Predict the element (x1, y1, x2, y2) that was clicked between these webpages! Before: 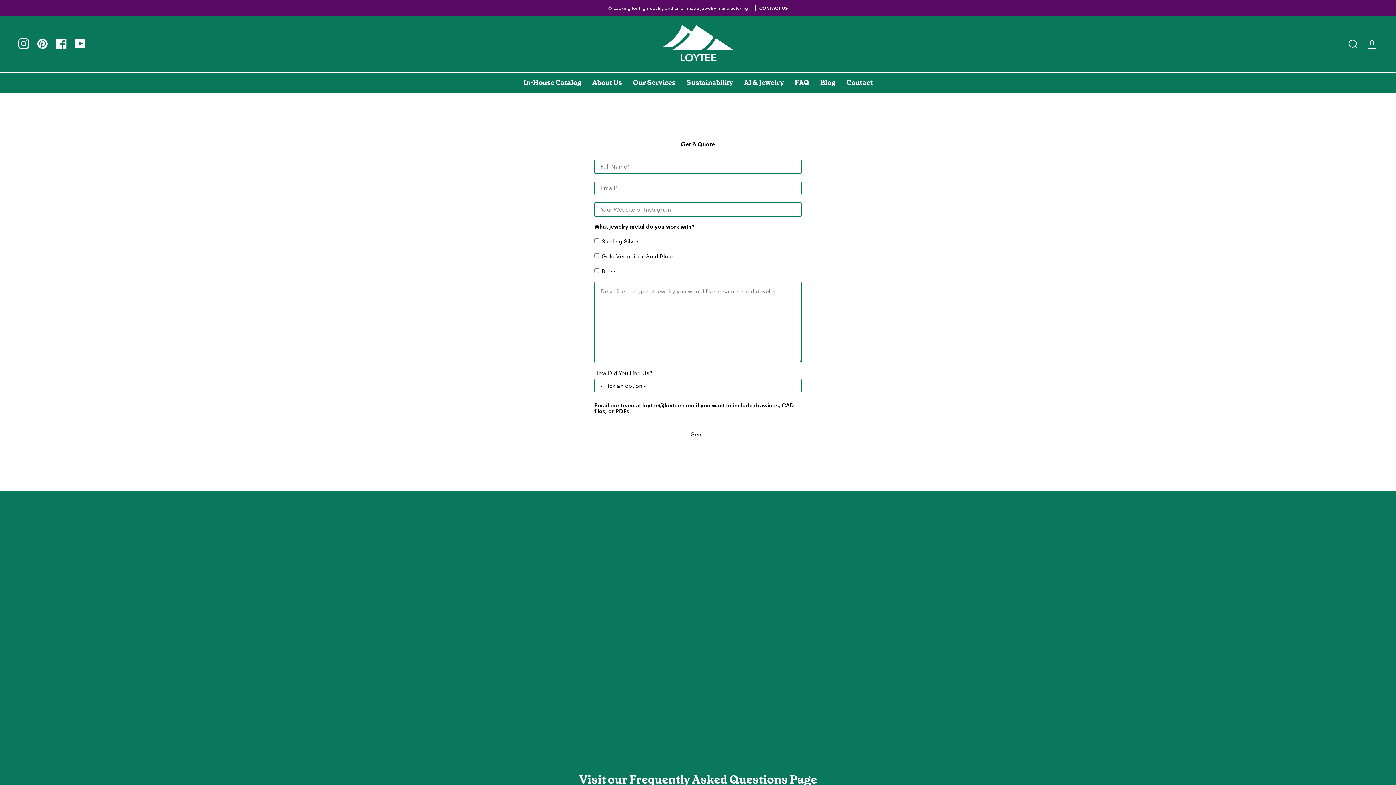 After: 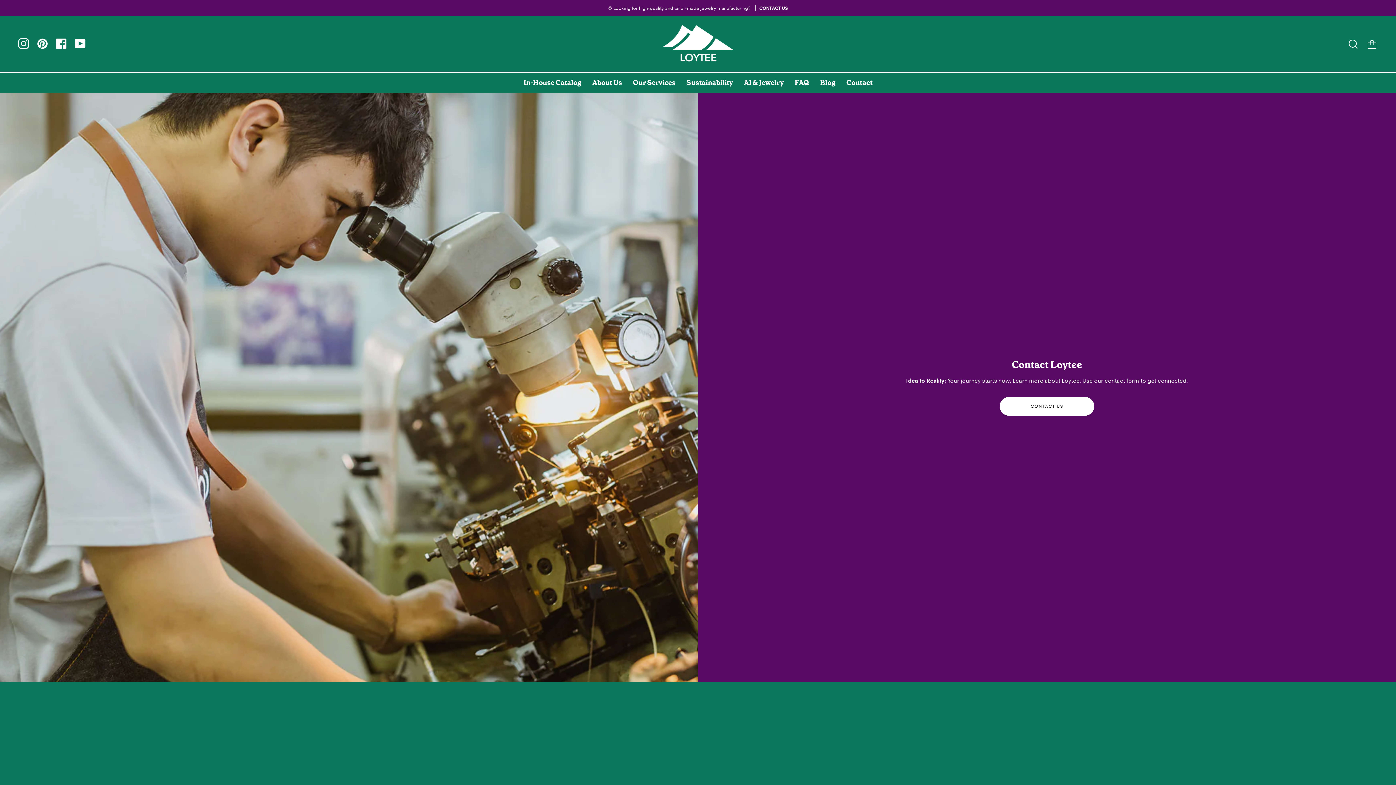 Action: bbox: (841, 72, 878, 92) label: Contact